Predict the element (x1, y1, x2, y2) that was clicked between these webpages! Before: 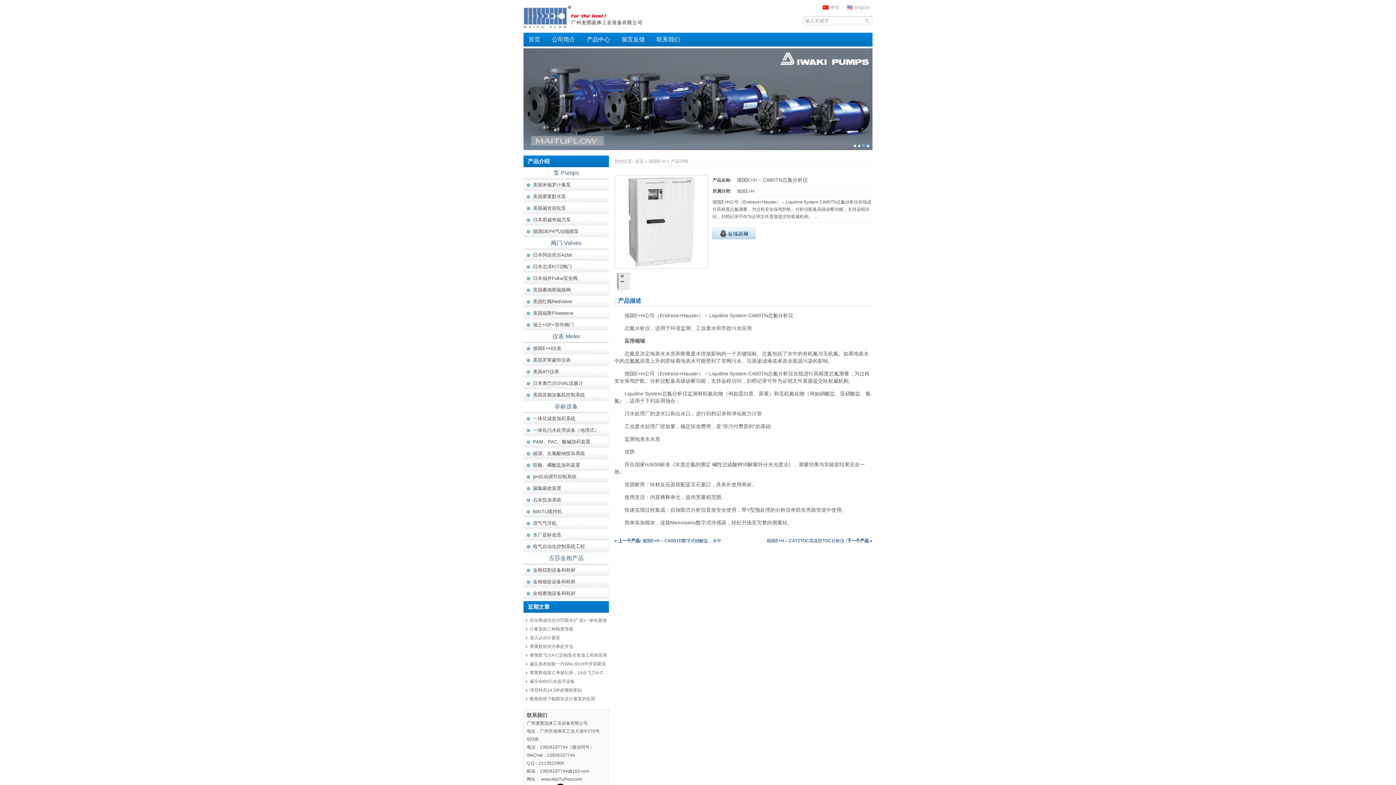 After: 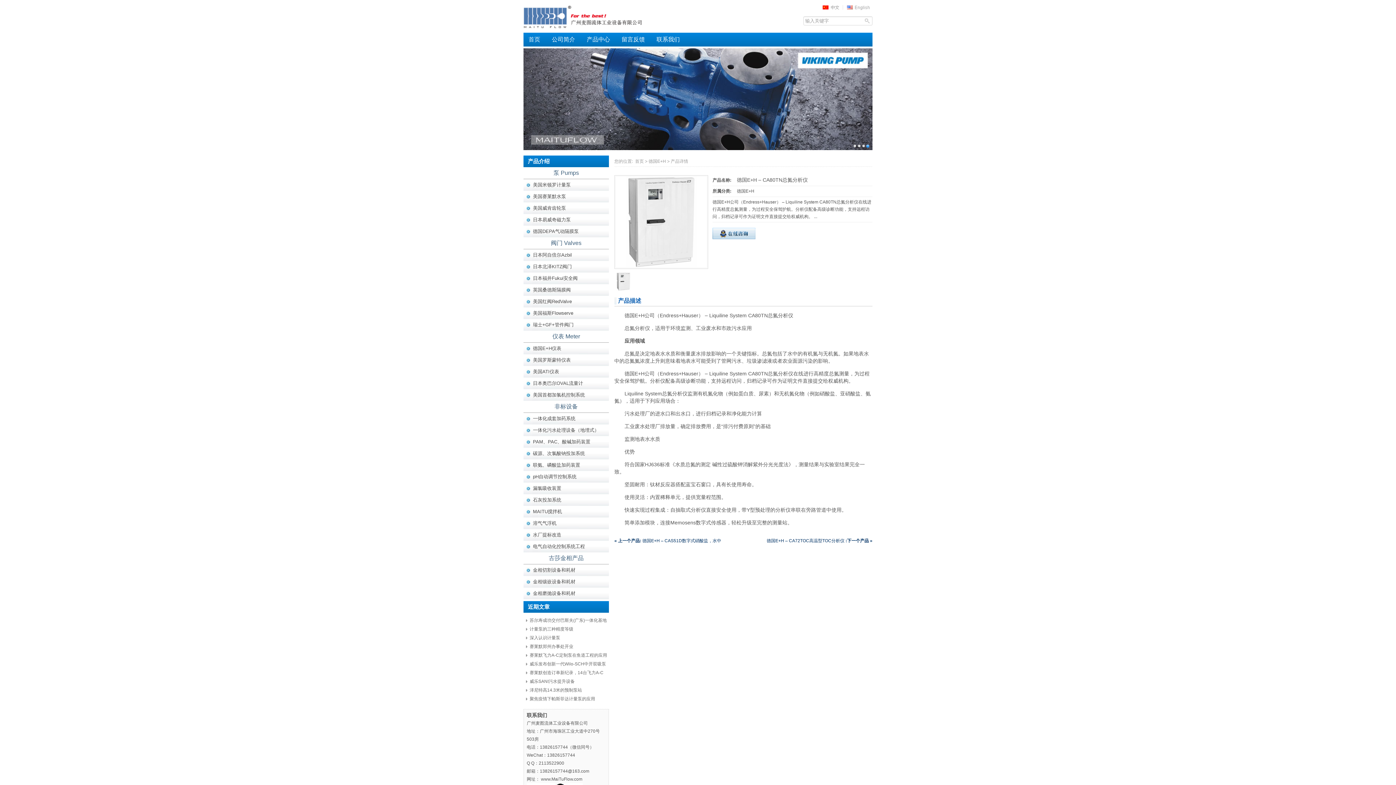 Action: label: 中文 bbox: (822, 3, 844, 10)